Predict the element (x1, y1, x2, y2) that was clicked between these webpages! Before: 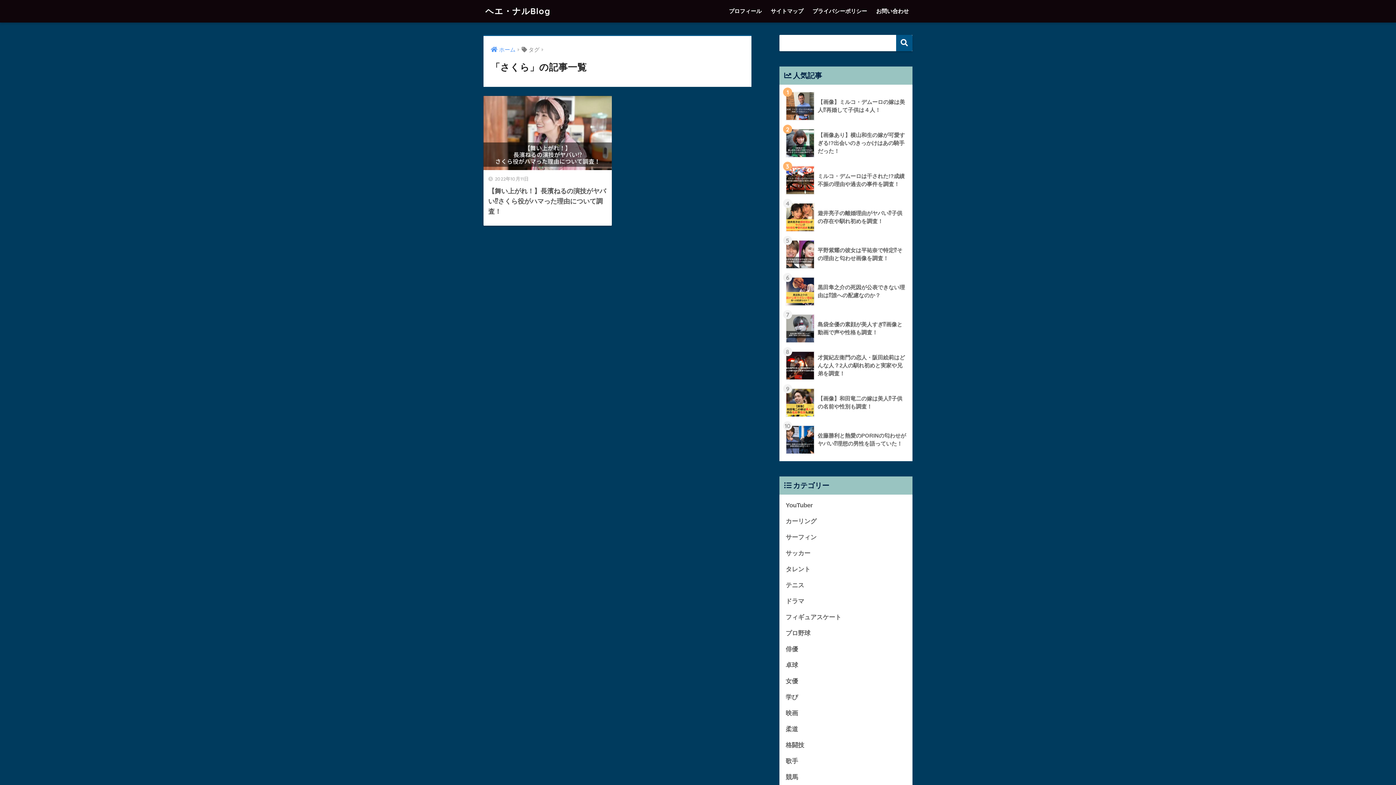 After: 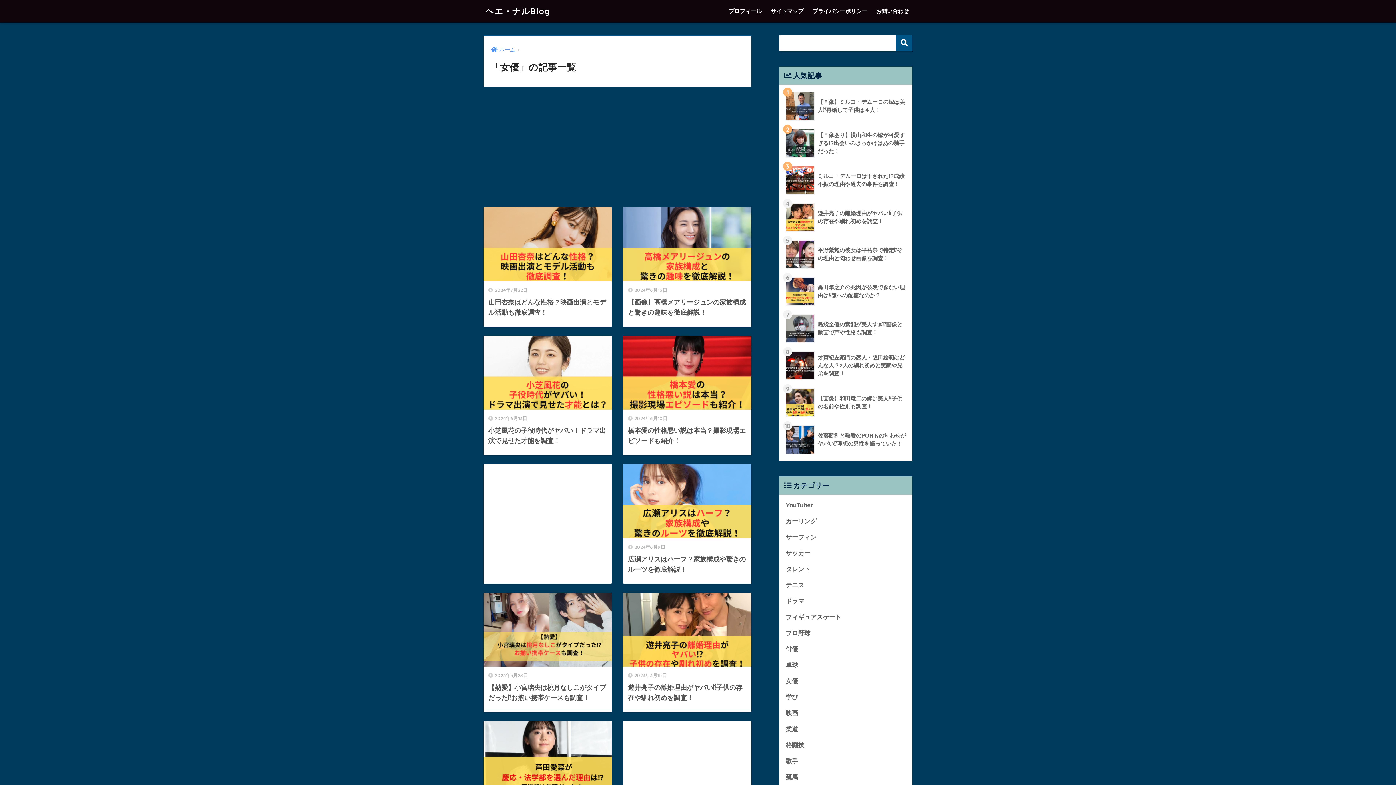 Action: label: 女優 bbox: (783, 673, 909, 689)